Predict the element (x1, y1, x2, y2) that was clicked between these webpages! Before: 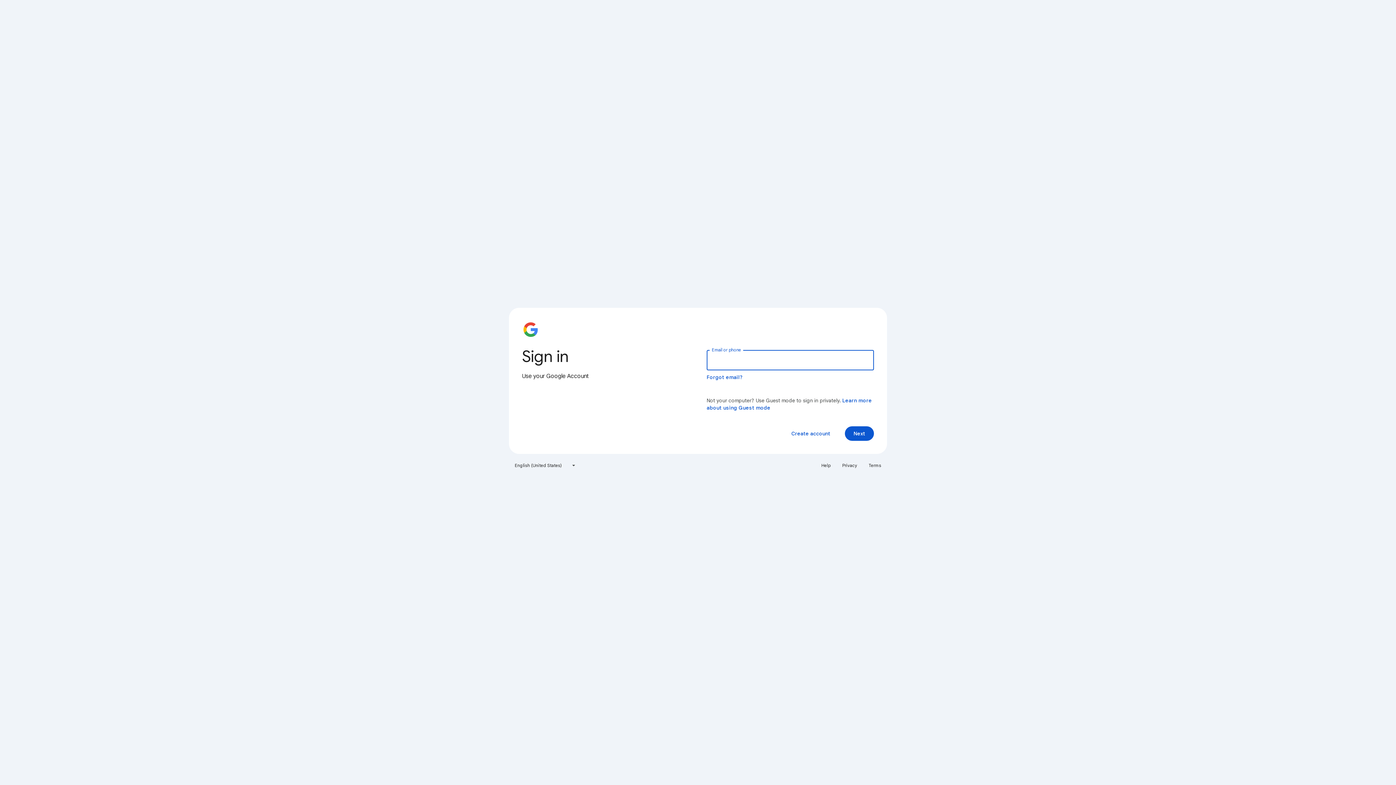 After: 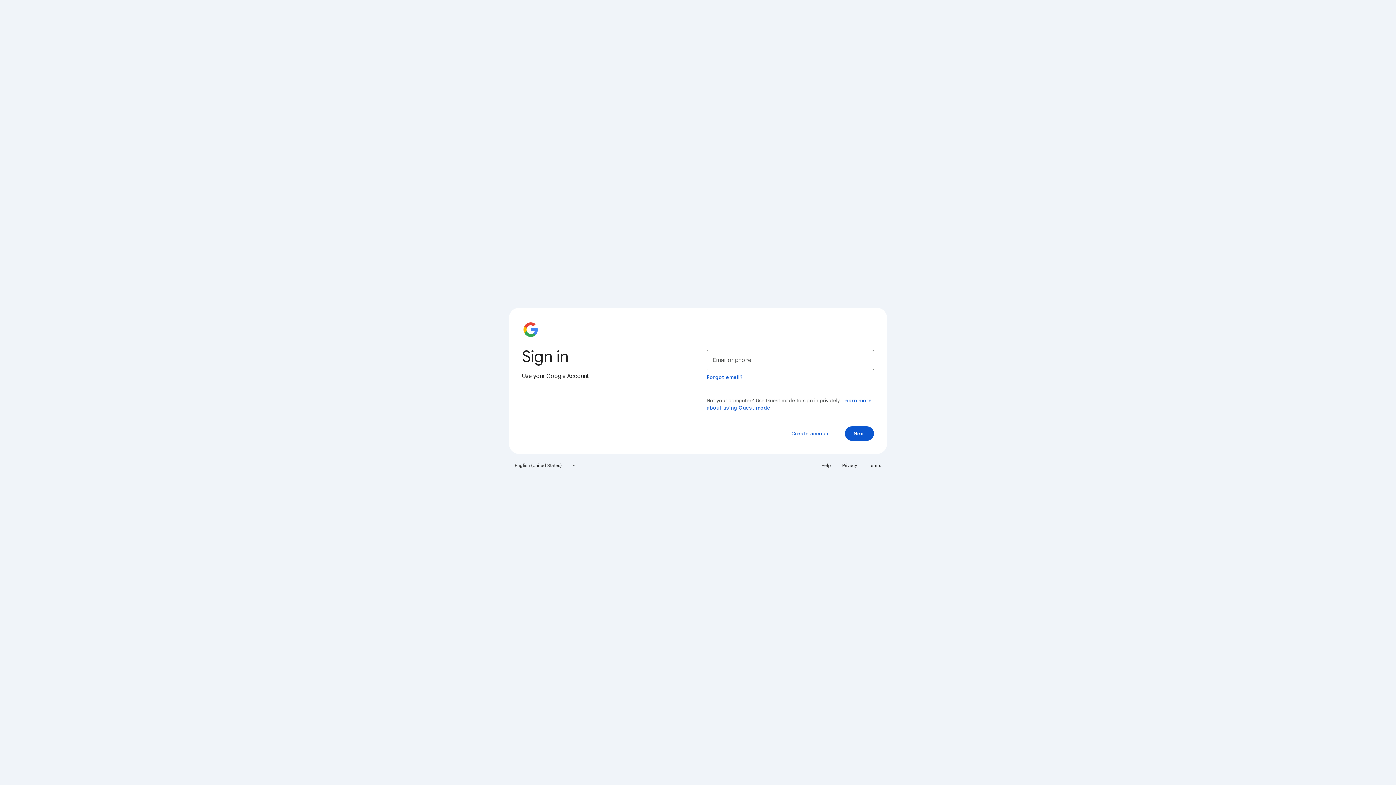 Action: bbox: (864, 460, 885, 471) label: Terms